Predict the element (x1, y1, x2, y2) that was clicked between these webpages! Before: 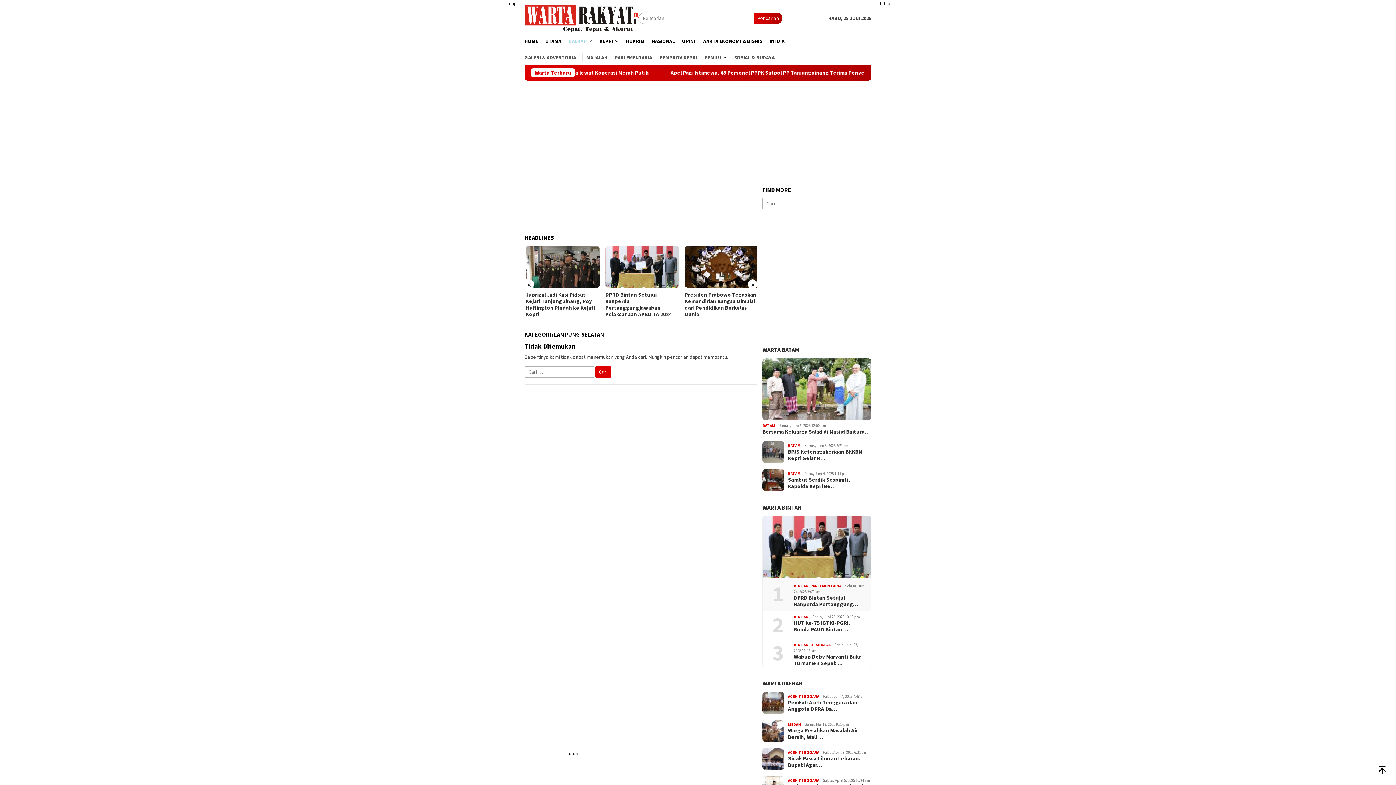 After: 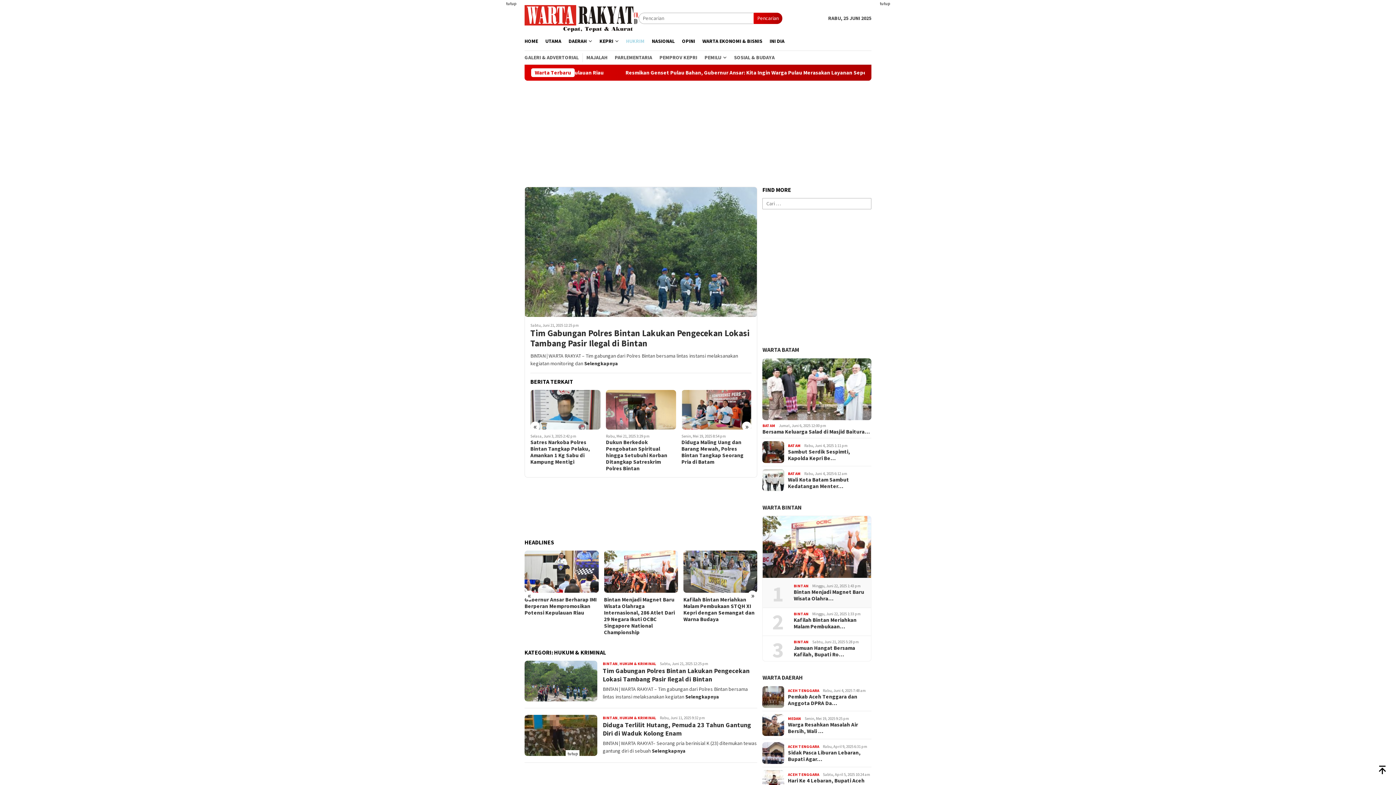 Action: label: HUKRIM bbox: (622, 32, 648, 50)